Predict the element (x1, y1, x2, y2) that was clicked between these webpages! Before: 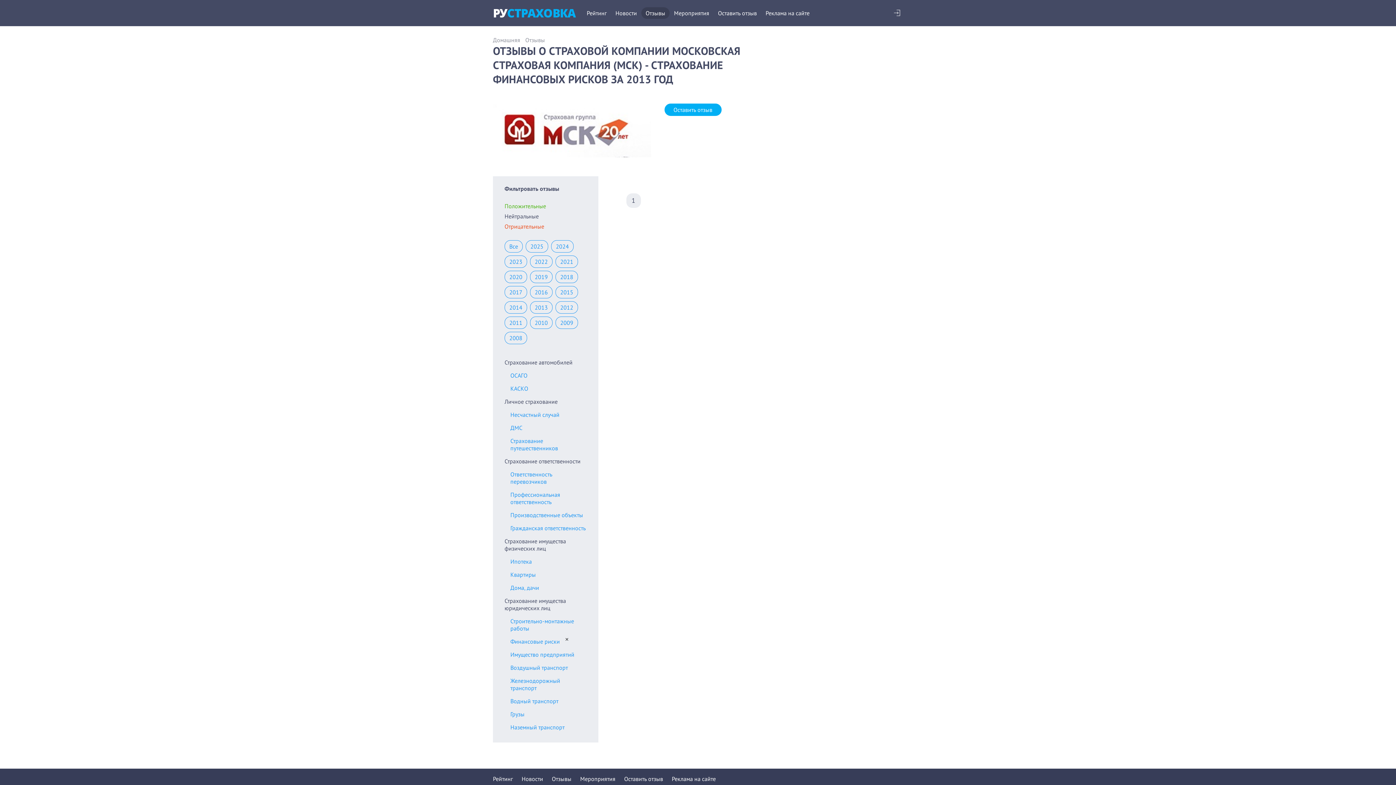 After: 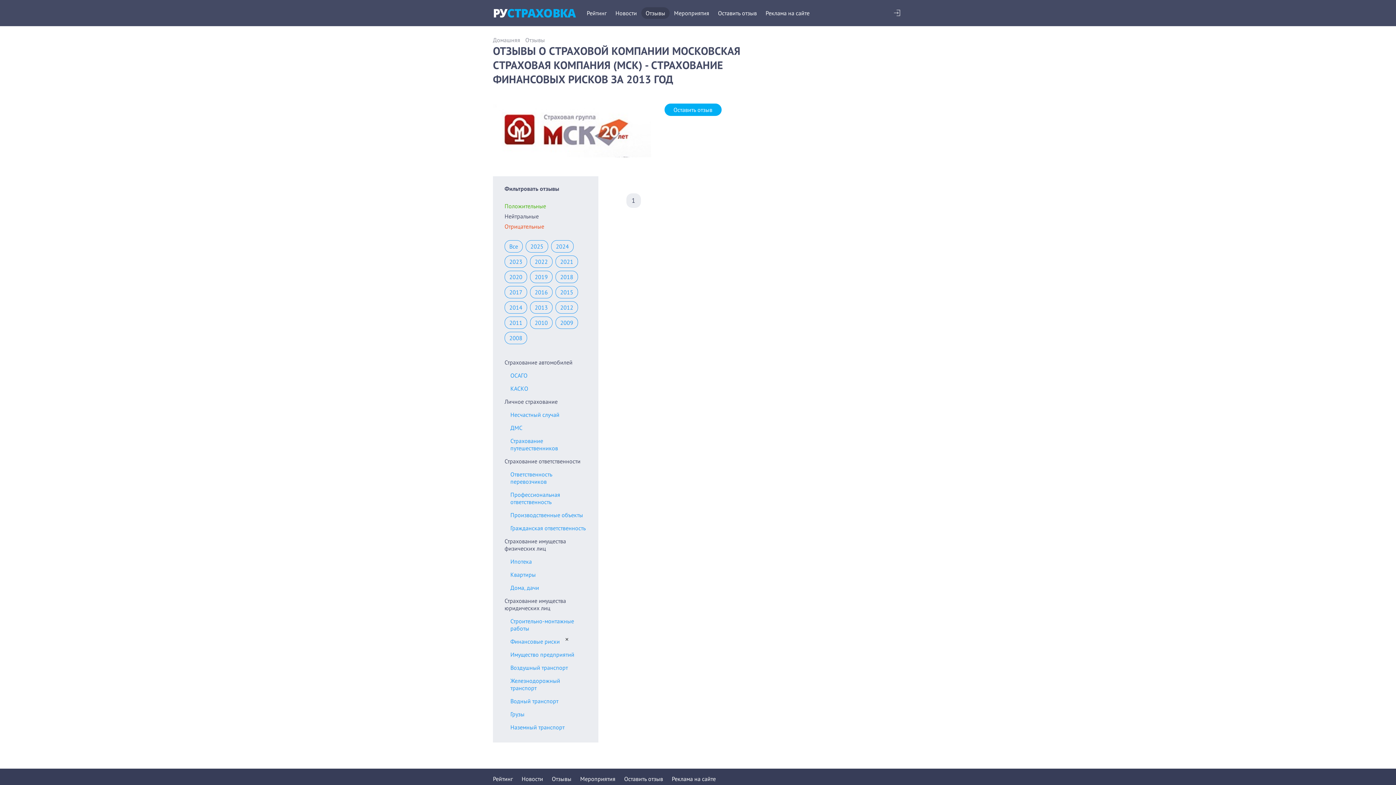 Action: bbox: (510, 382, 586, 395) label: КАСКО